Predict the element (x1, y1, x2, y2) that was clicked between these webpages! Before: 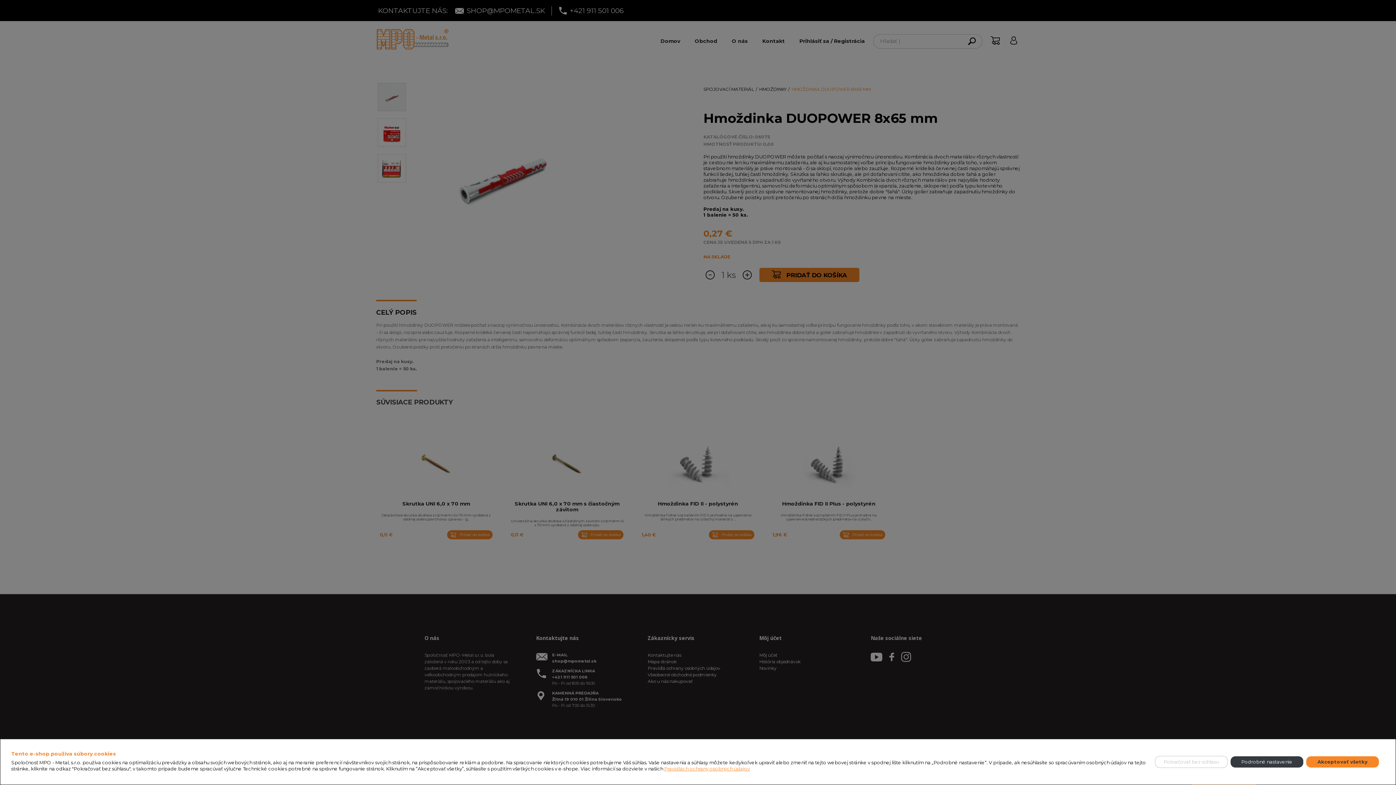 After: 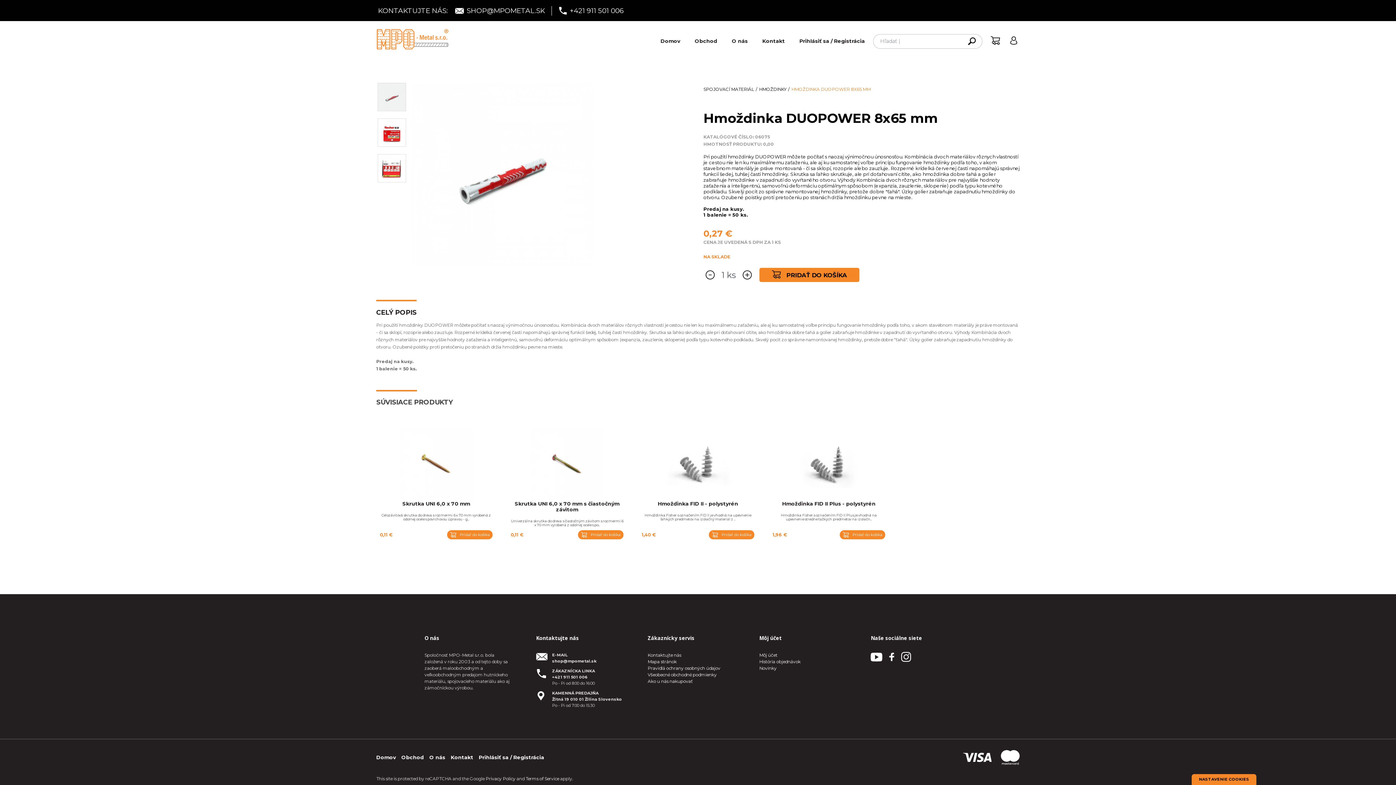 Action: label: Pokračovať bez súhlasu bbox: (1155, 756, 1228, 768)